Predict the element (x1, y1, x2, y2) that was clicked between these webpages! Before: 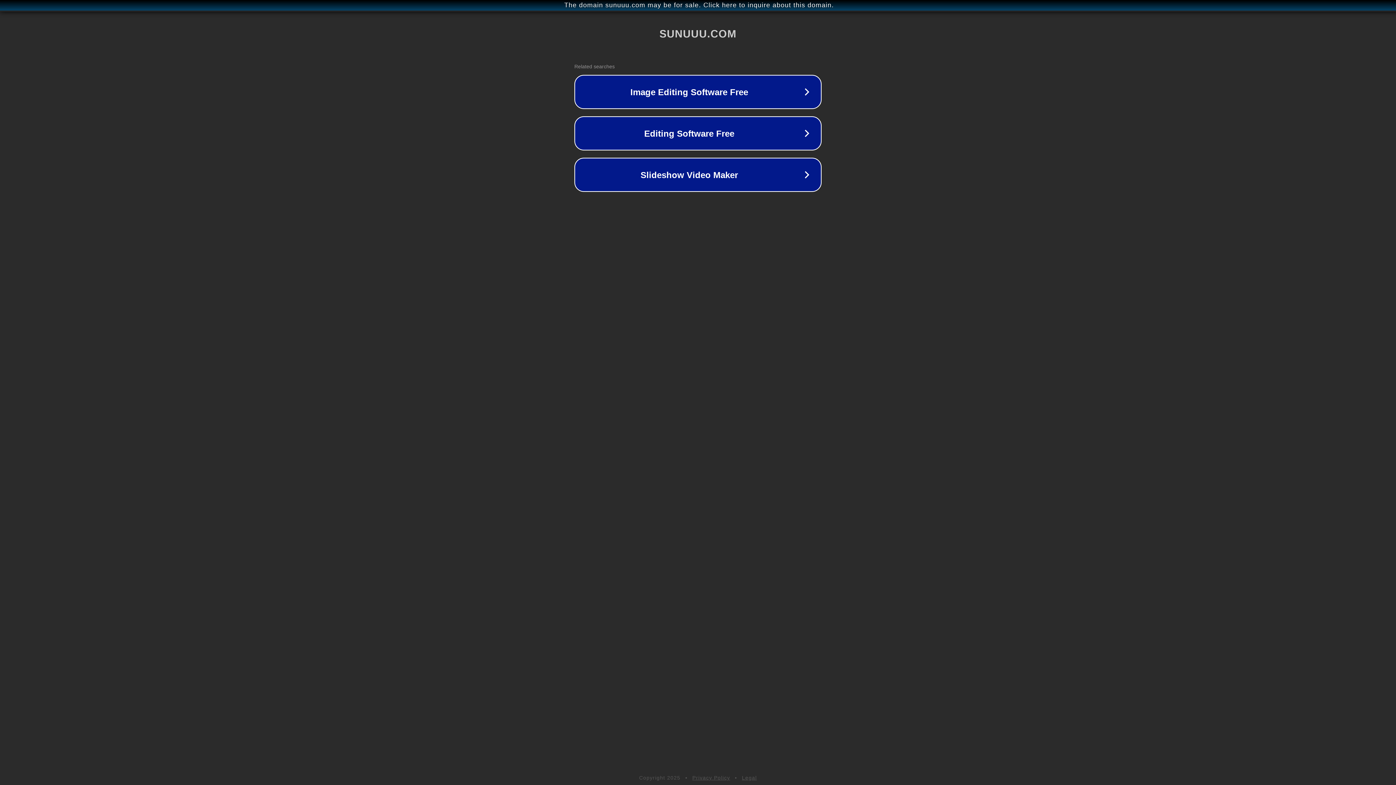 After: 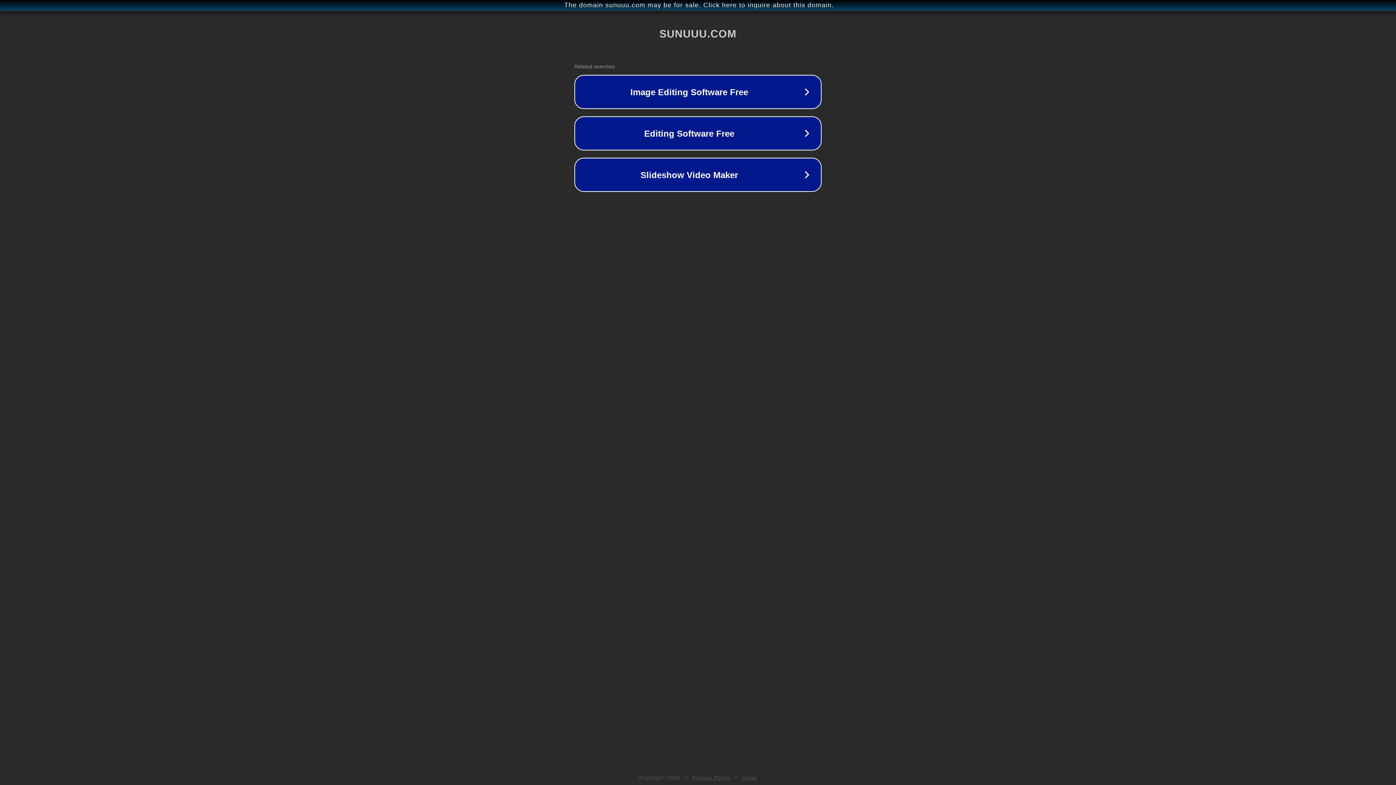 Action: bbox: (692, 775, 730, 781) label: Privacy Policy